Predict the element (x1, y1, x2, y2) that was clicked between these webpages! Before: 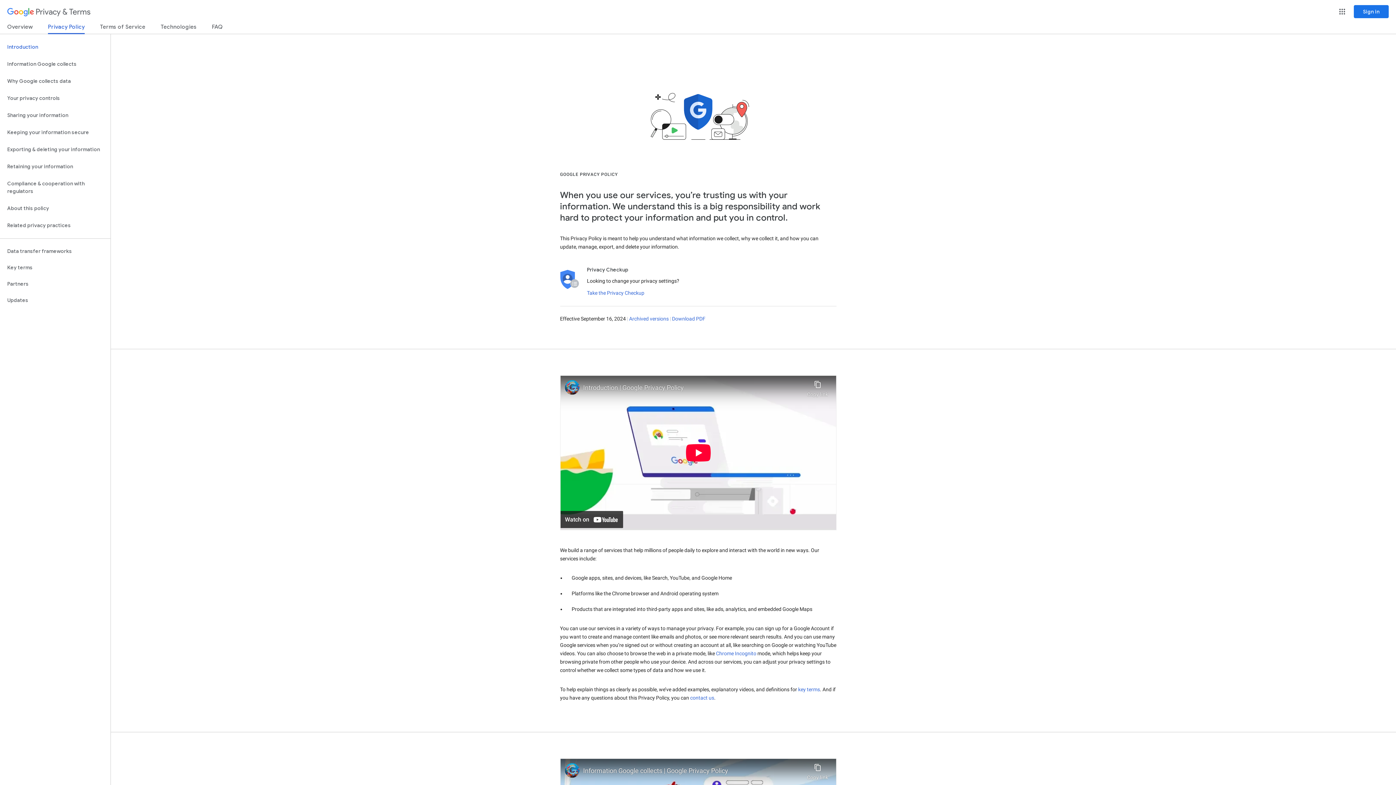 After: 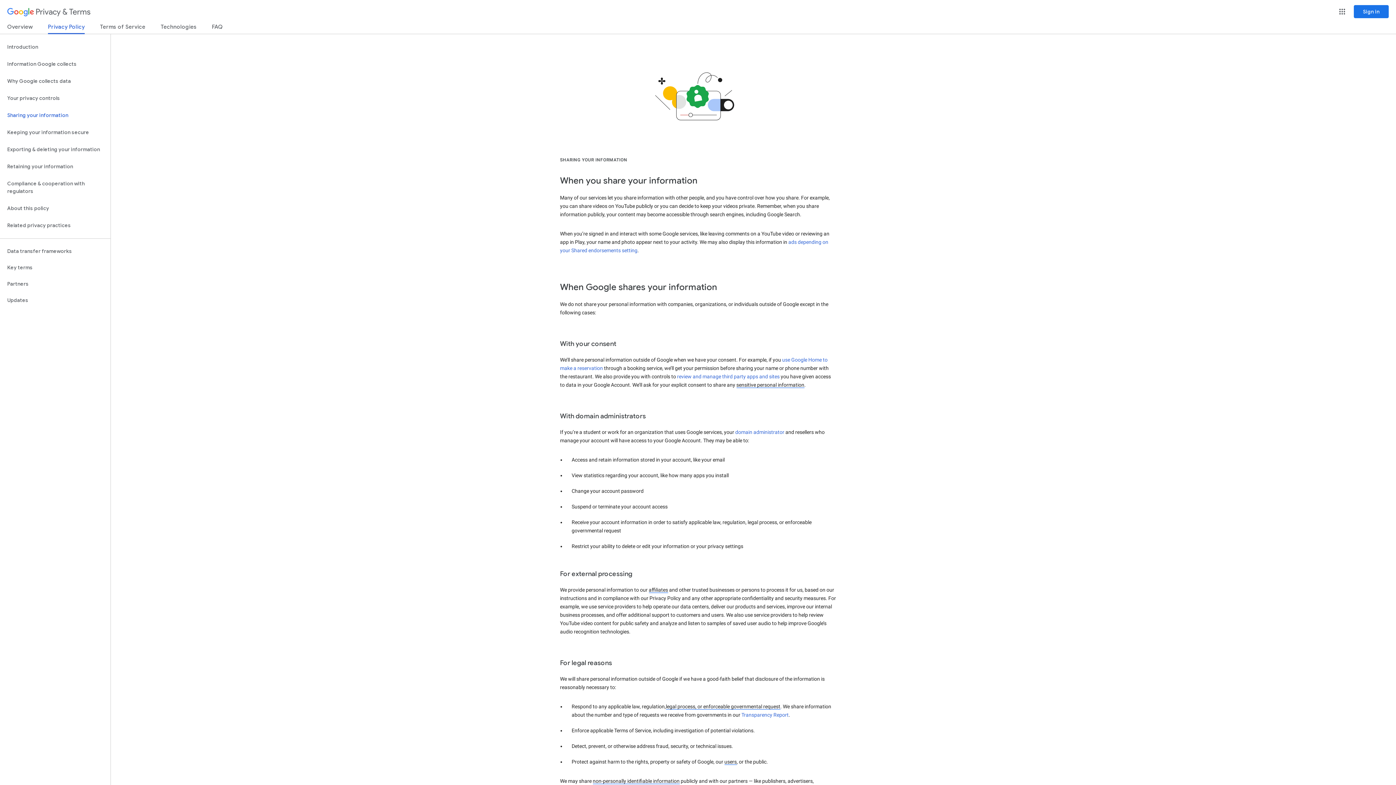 Action: bbox: (0, 106, 110, 124) label: Sharing your information